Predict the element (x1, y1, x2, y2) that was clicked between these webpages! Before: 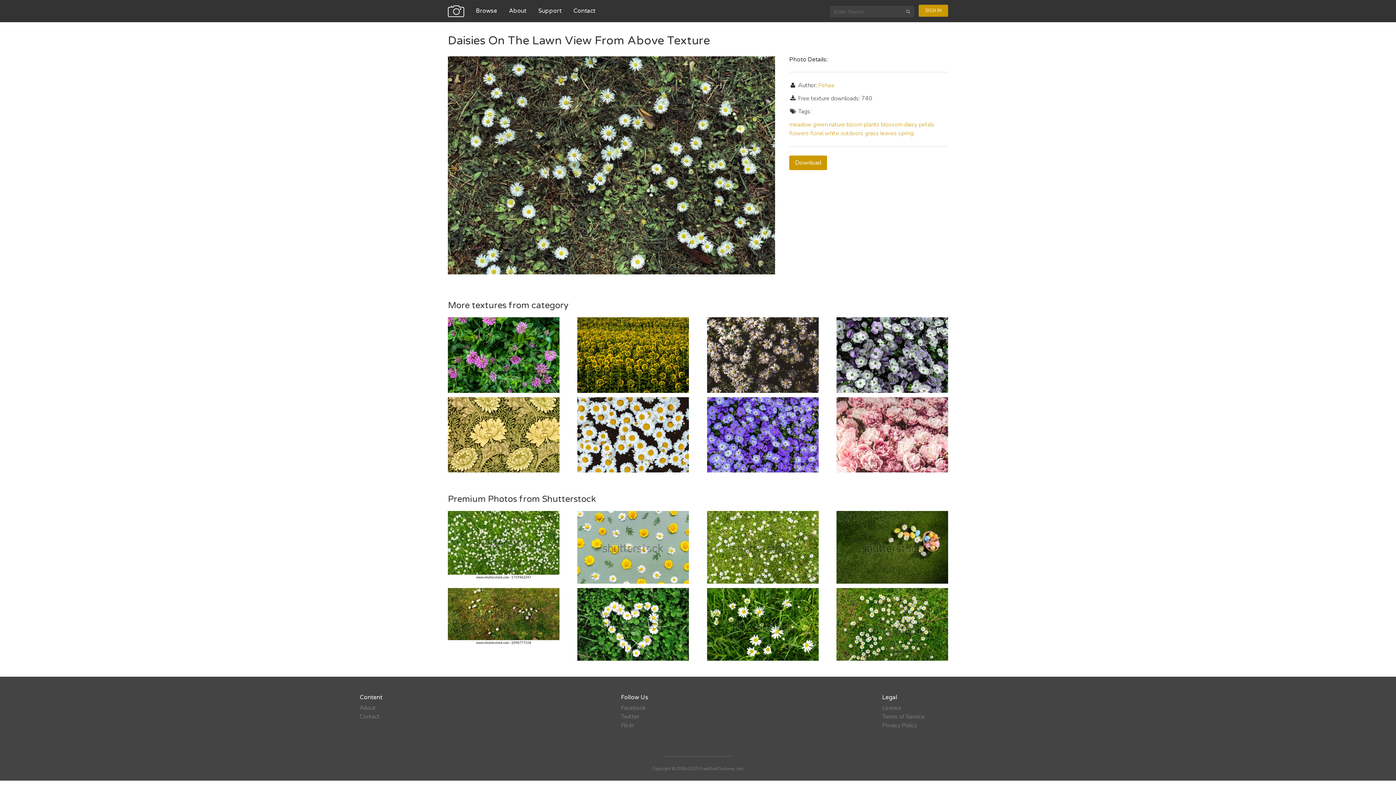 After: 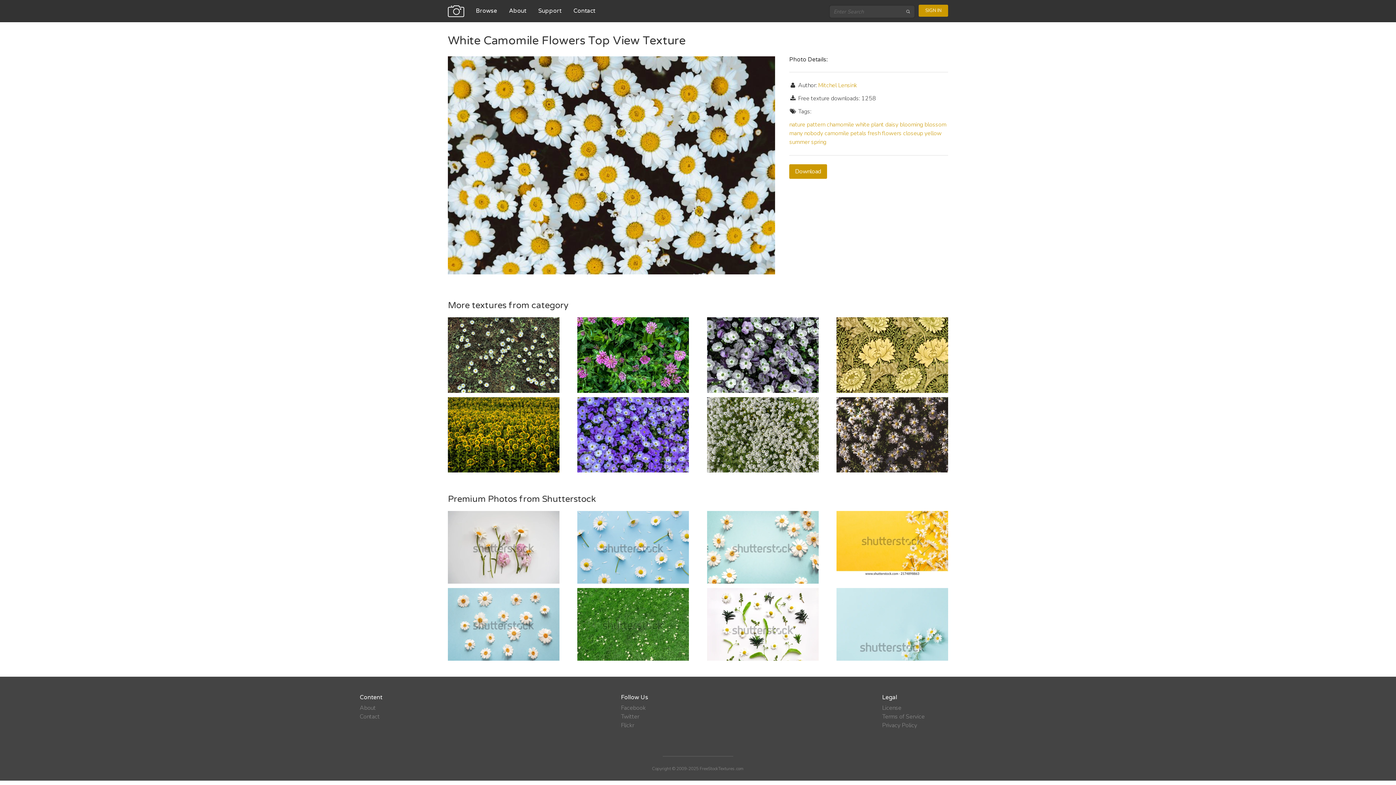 Action: bbox: (577, 397, 689, 472)